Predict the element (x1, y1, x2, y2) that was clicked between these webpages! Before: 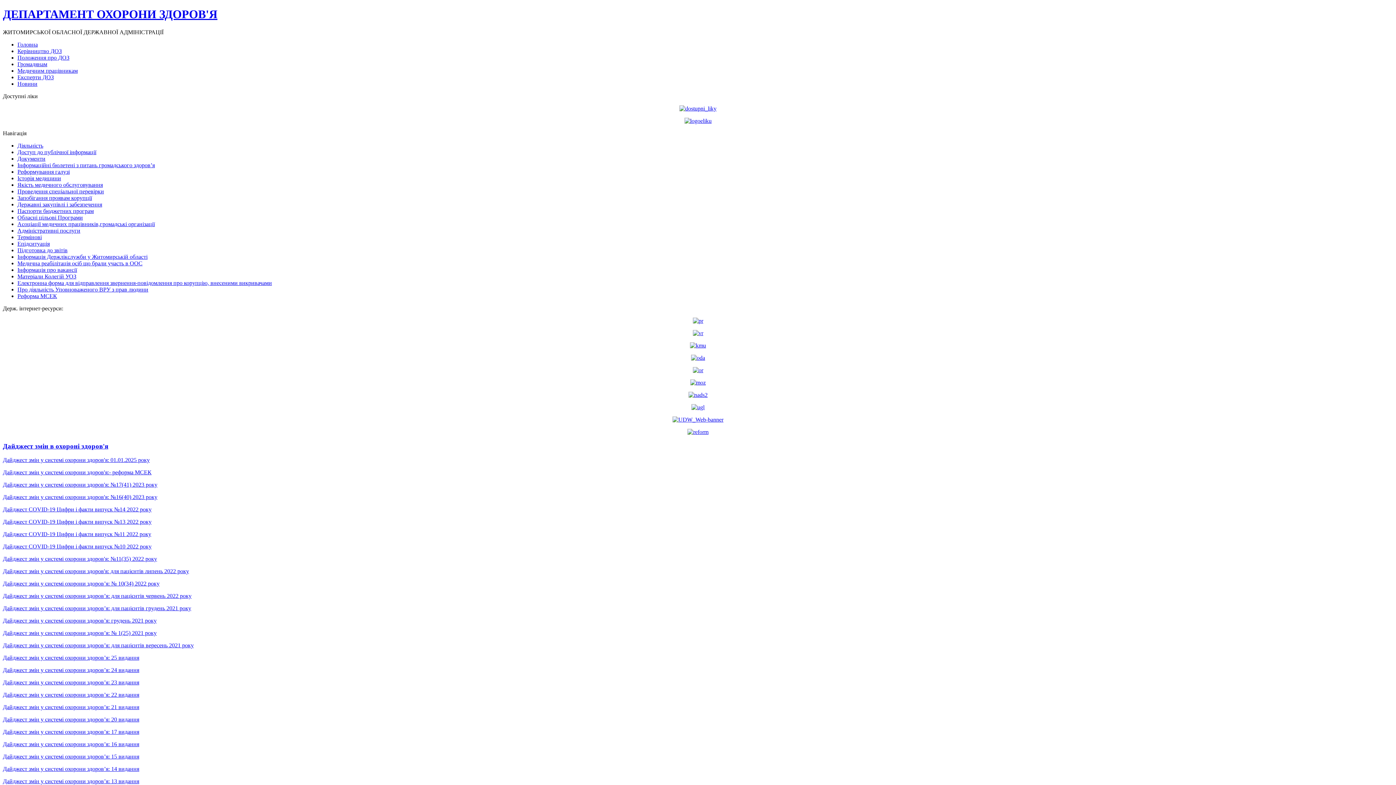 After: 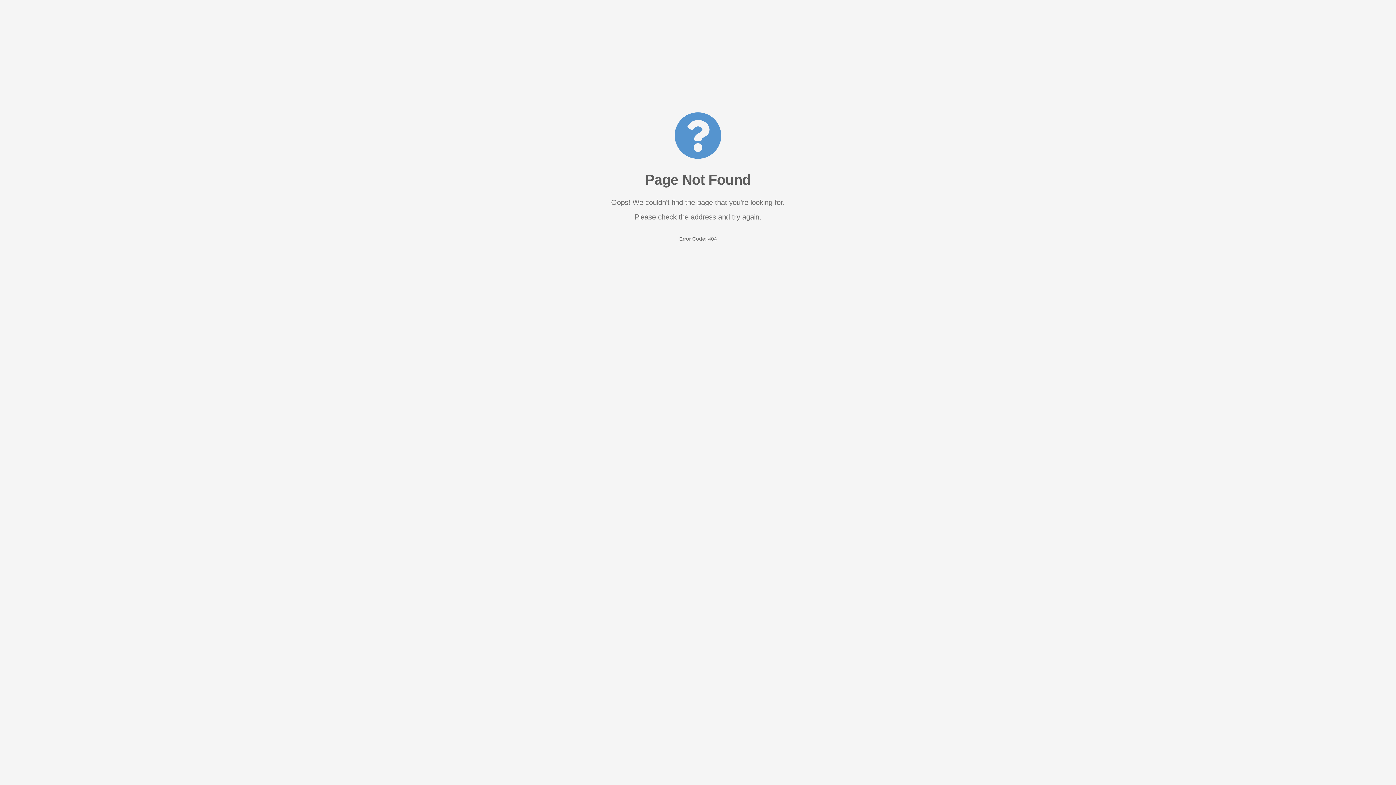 Action: label: Підготовка до звітів bbox: (17, 247, 67, 253)